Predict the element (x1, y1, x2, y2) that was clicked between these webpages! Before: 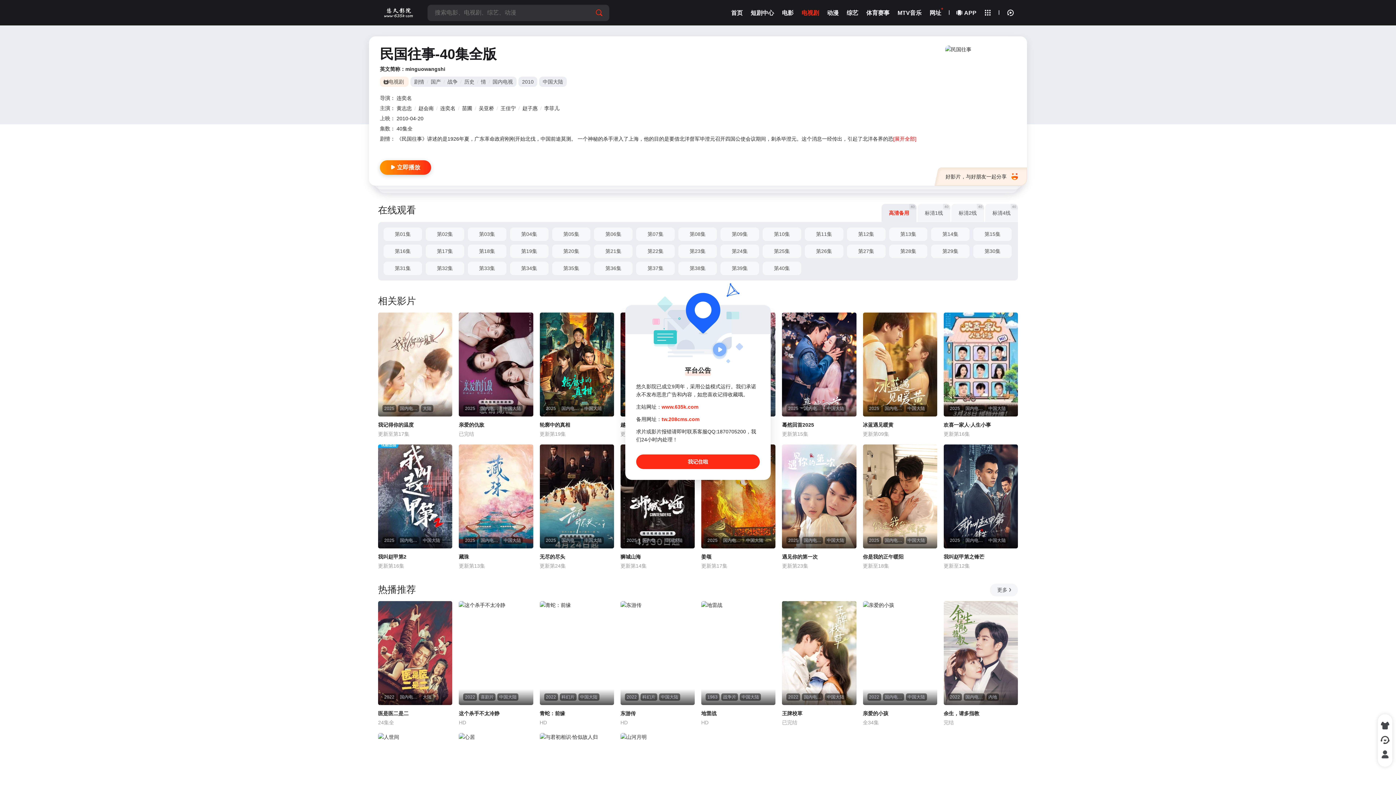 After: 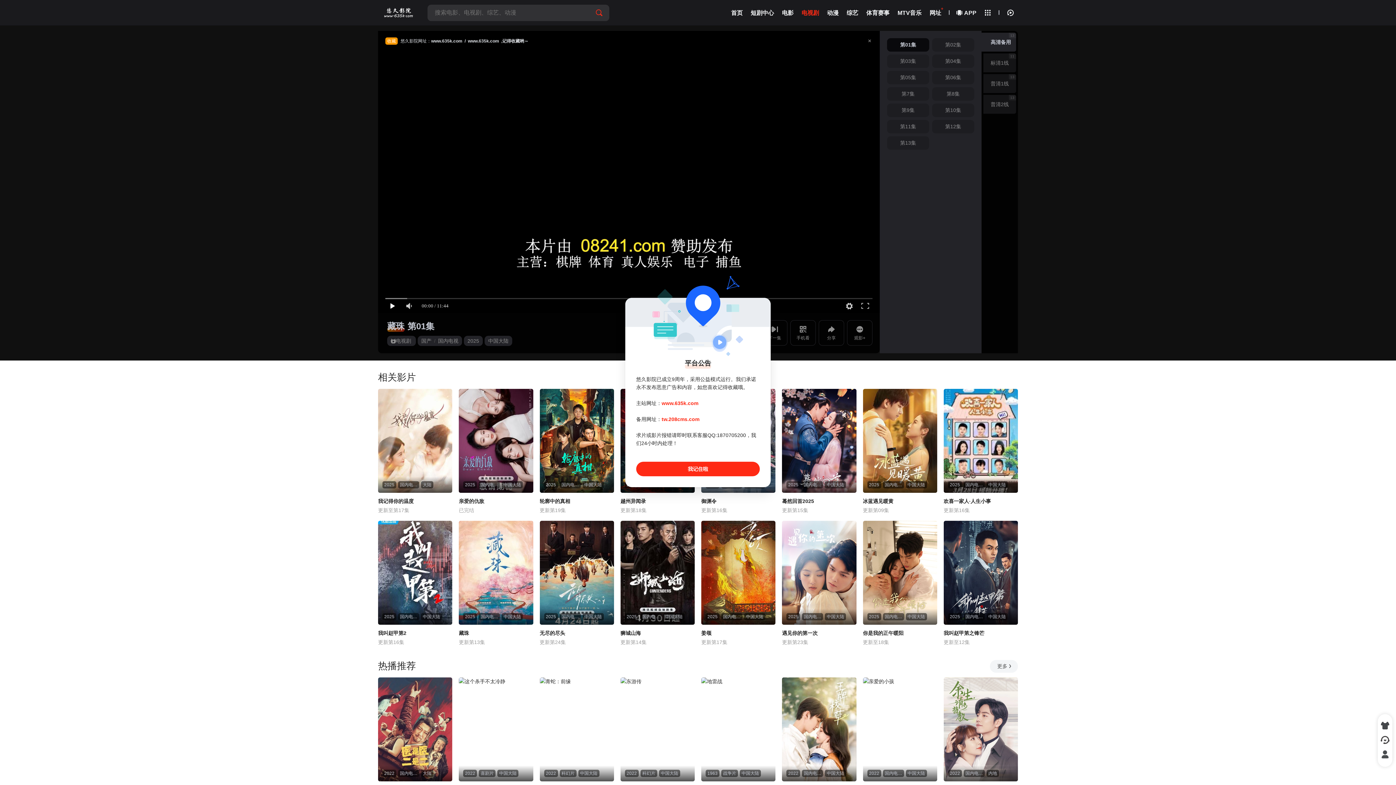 Action: bbox: (459, 444, 533, 548)